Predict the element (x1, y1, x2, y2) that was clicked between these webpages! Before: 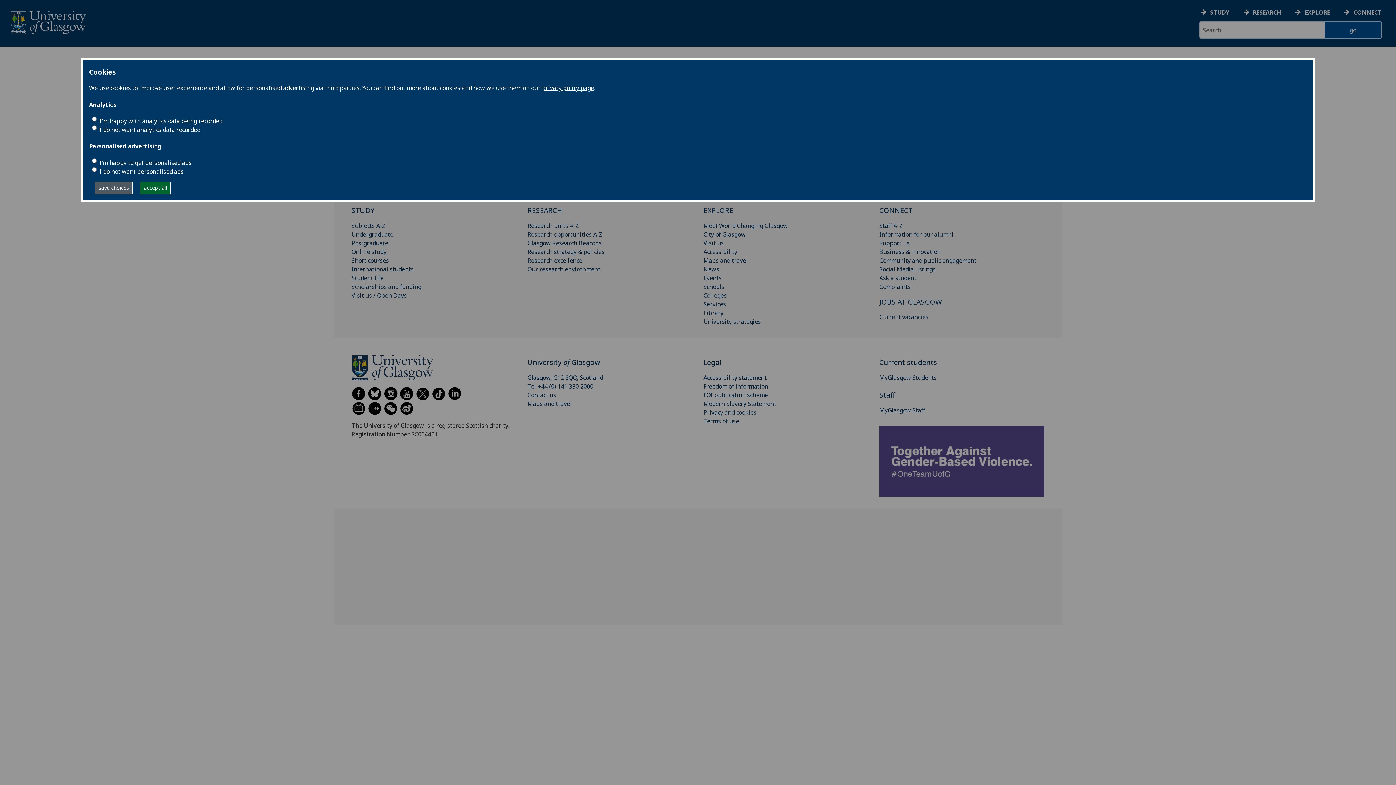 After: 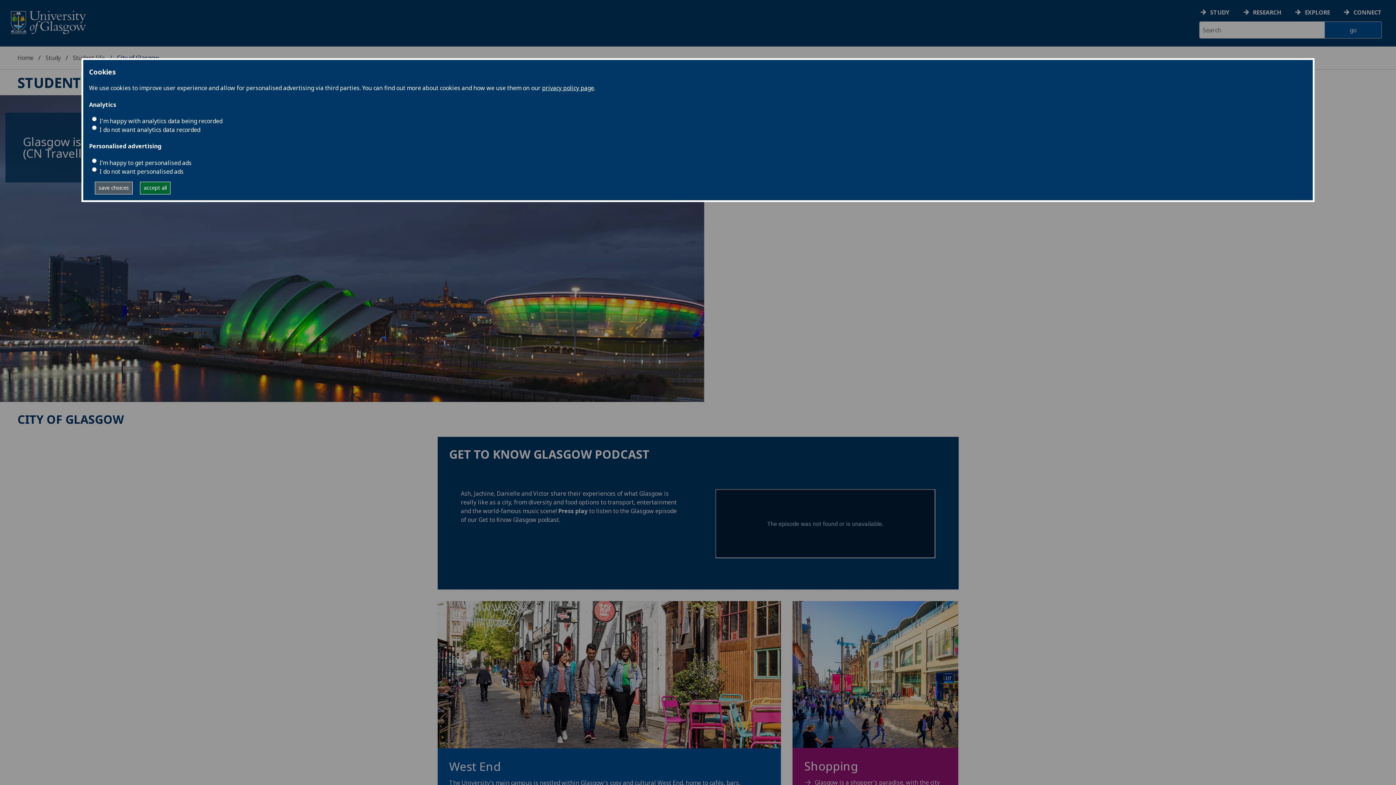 Action: bbox: (703, 230, 745, 238) label: City of Glasgow